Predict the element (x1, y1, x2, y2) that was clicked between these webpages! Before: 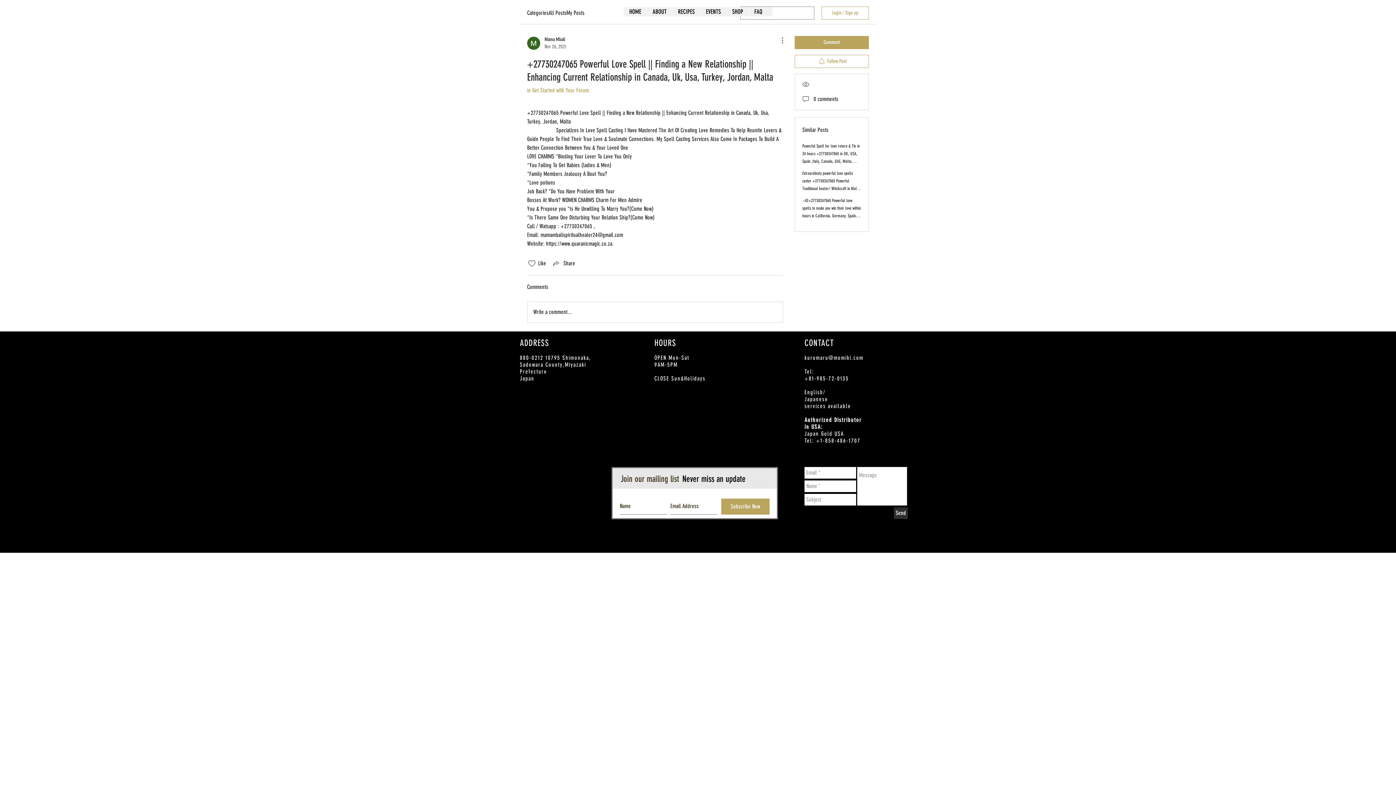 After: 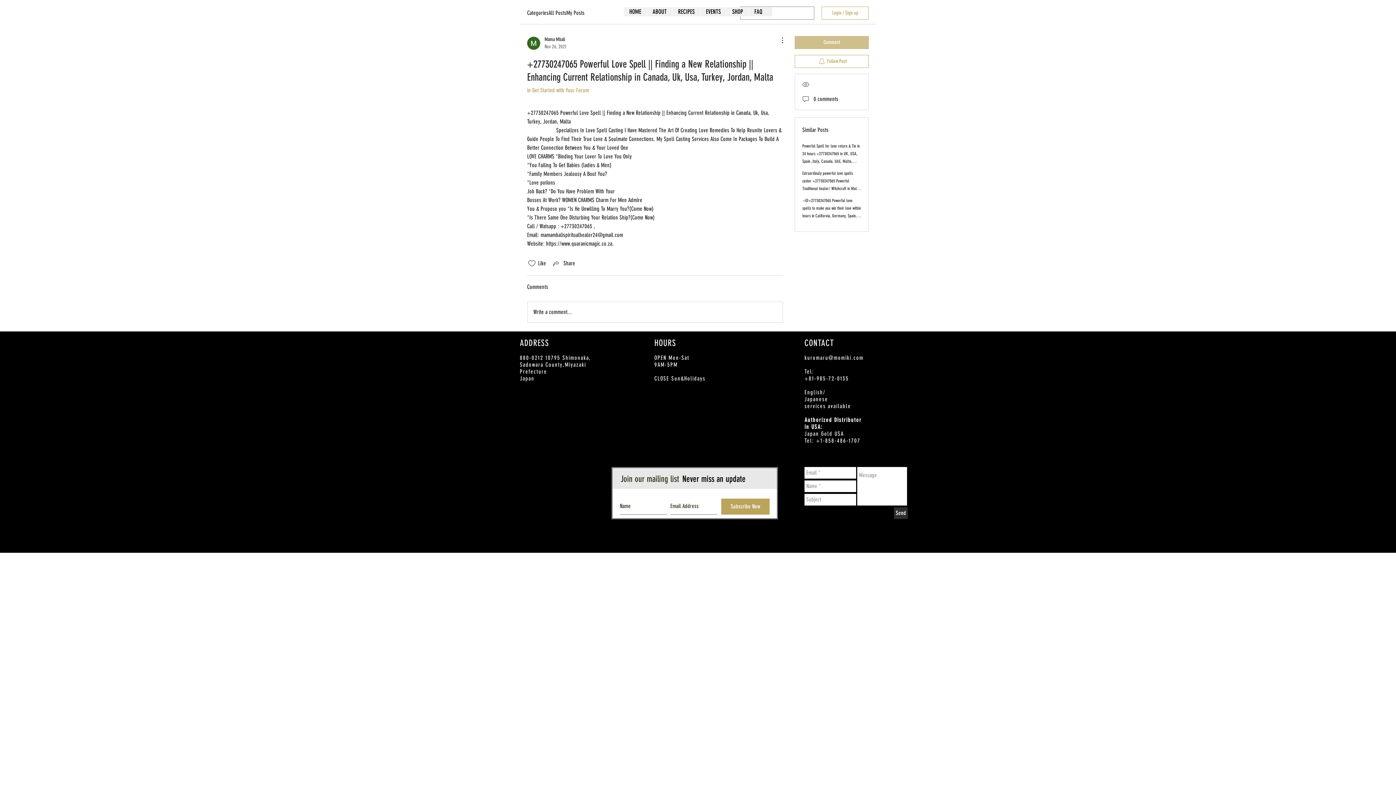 Action: bbox: (794, 35, 869, 48) label: Comment